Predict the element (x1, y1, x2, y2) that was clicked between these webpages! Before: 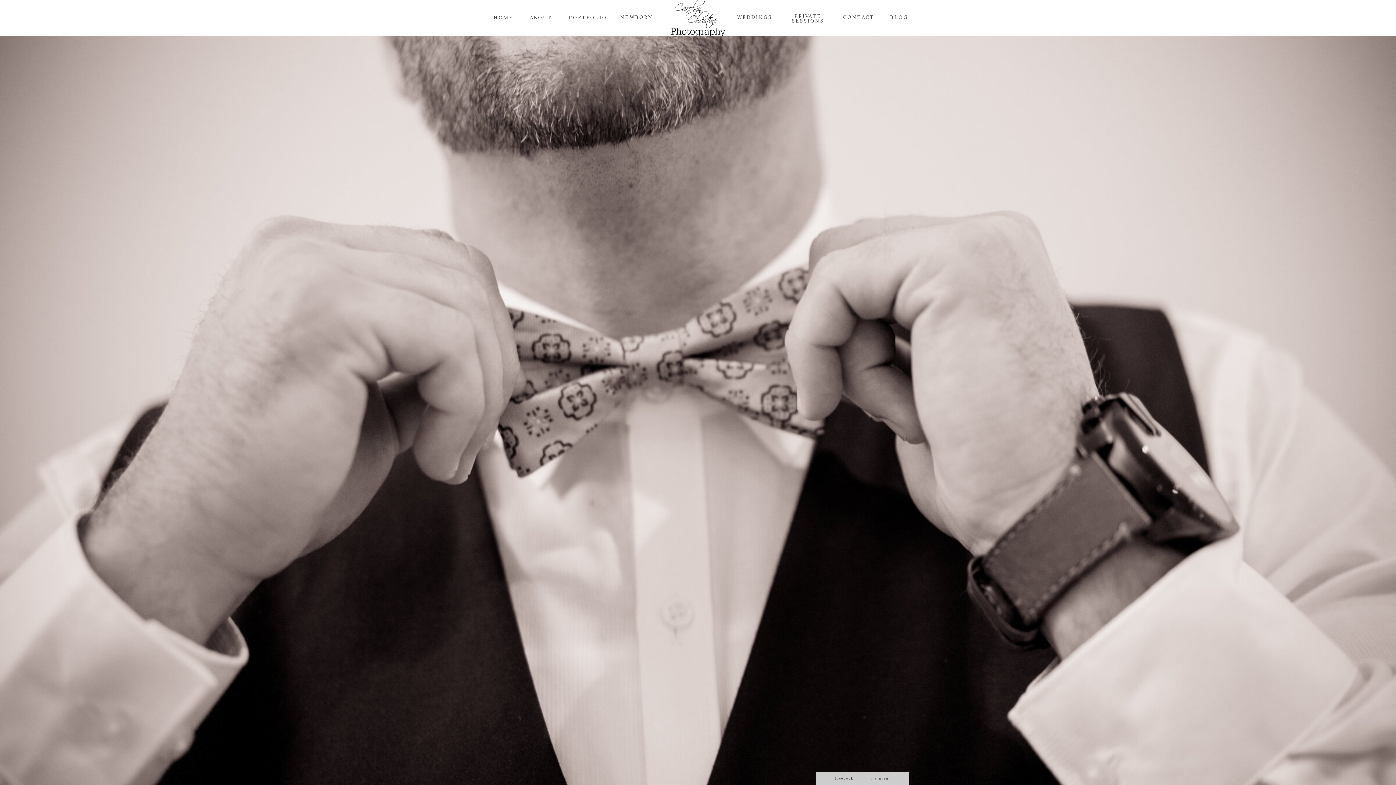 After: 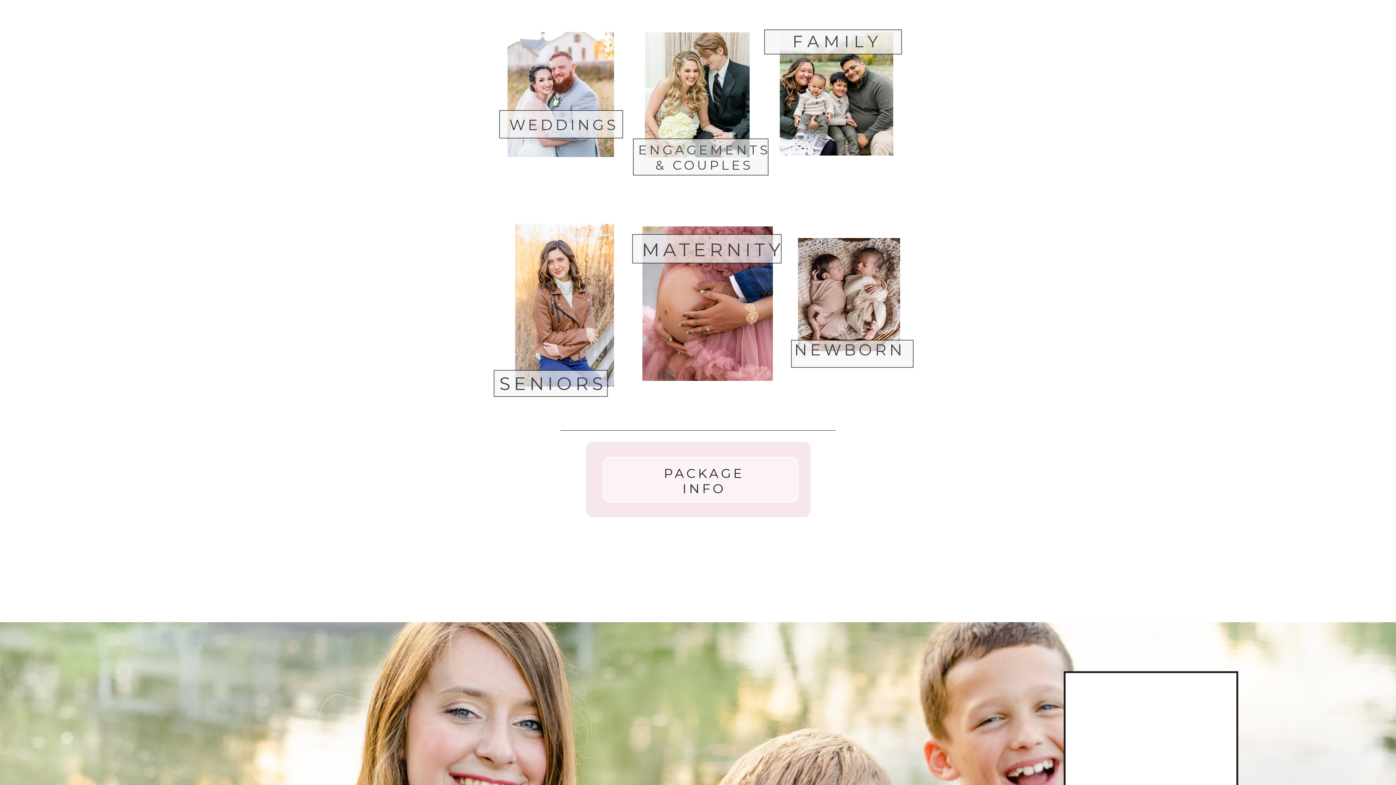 Action: label: PORTFOLIO bbox: (568, 15, 607, 24)